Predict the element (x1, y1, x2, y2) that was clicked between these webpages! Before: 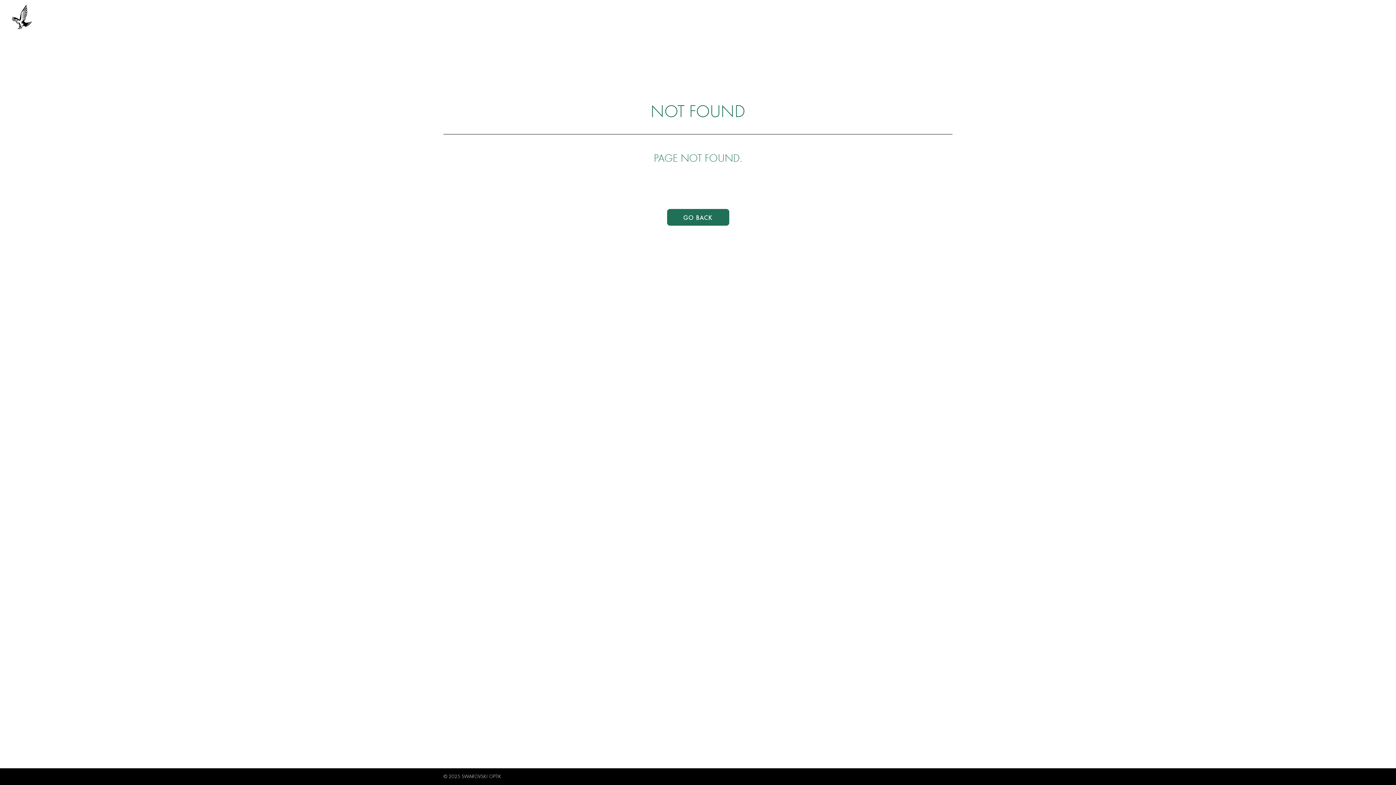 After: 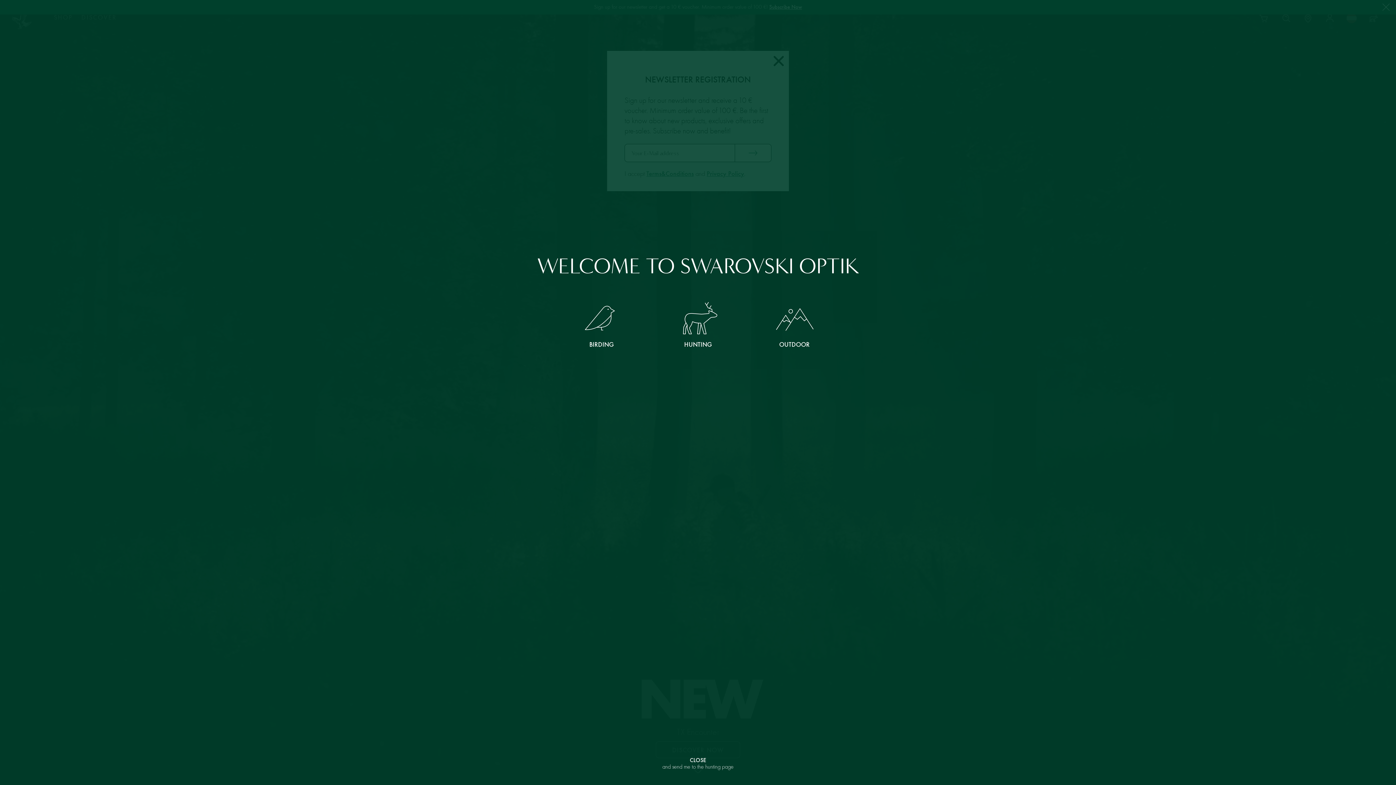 Action: label: GO BACK bbox: (667, 209, 729, 225)